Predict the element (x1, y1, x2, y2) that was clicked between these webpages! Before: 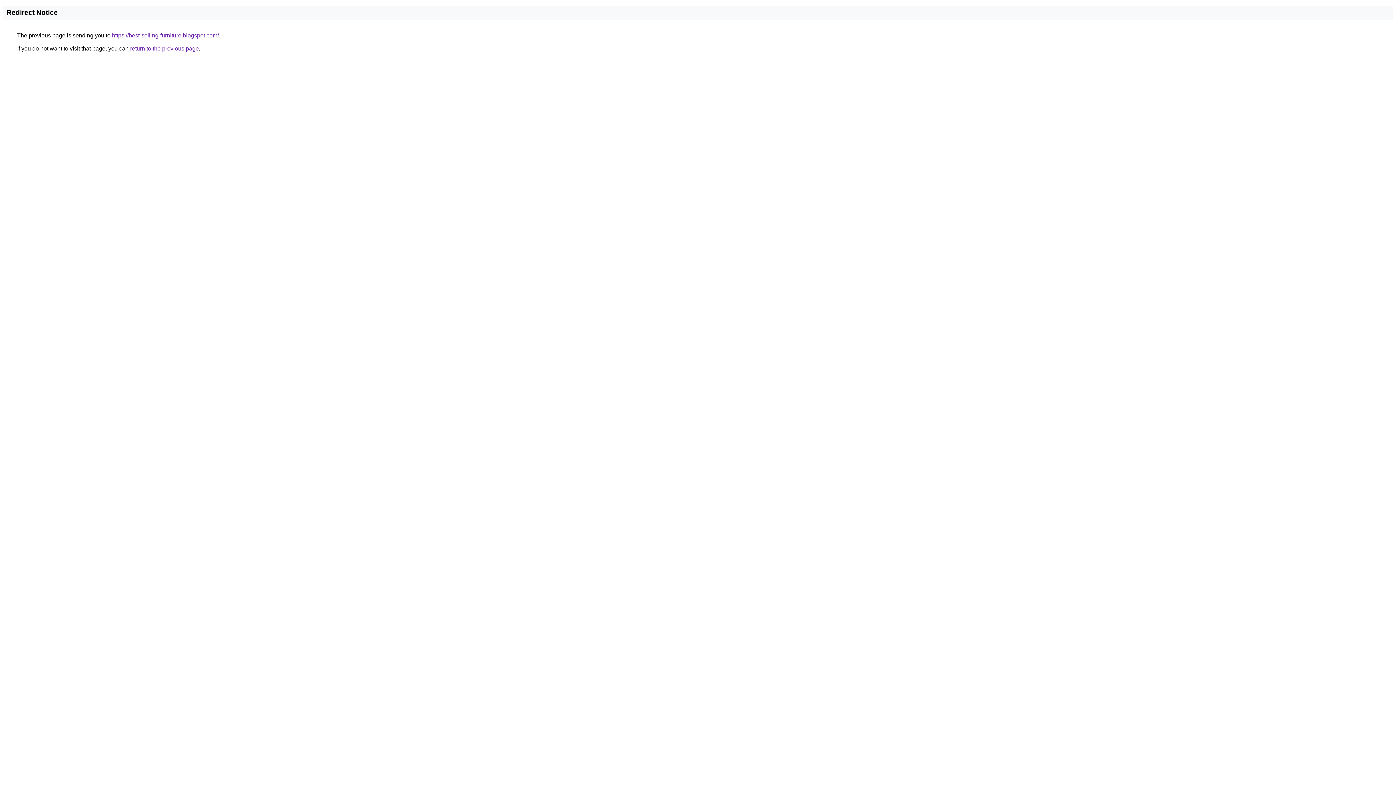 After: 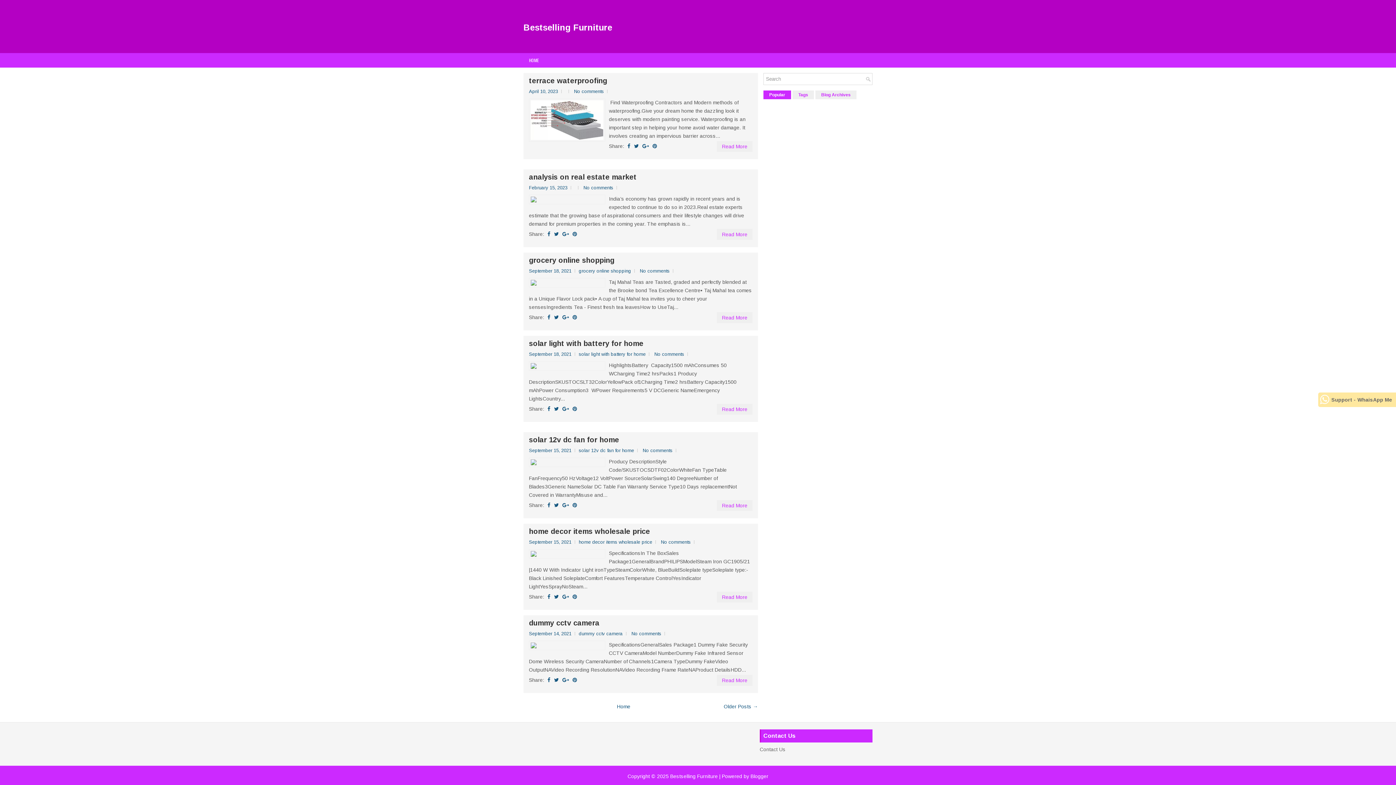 Action: label: https://best-selling-furniture.blogspot.com/ bbox: (112, 32, 218, 38)